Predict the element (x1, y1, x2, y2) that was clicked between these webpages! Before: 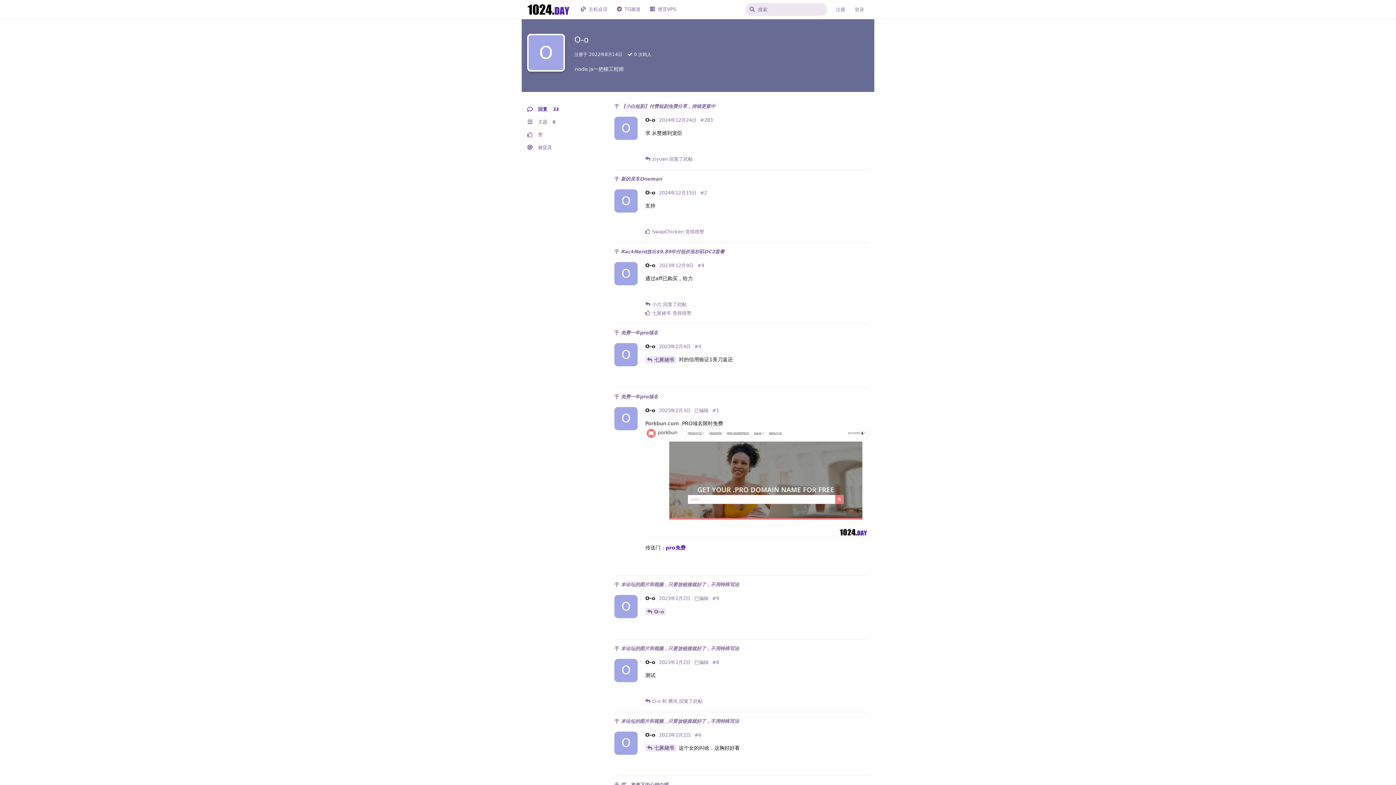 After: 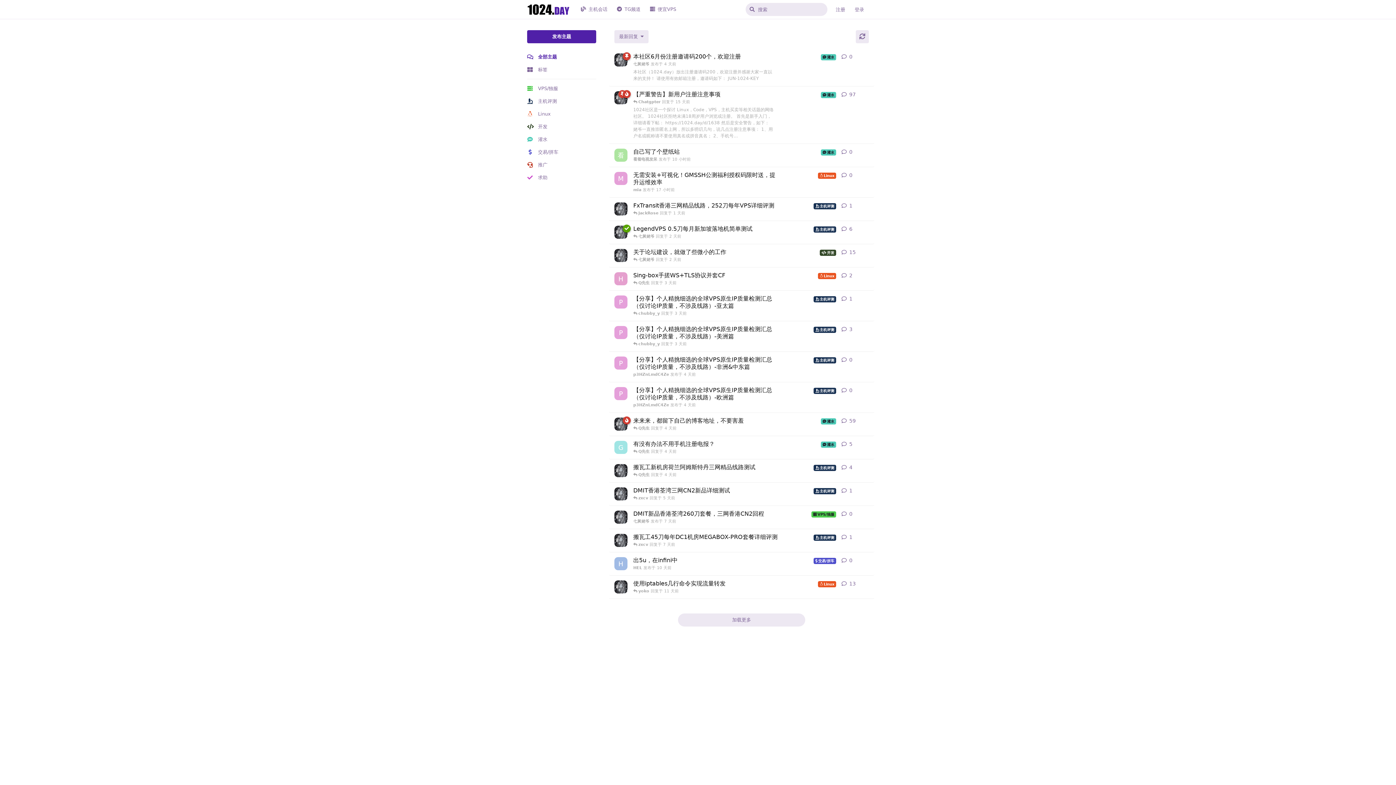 Action: bbox: (527, 5, 570, 12)